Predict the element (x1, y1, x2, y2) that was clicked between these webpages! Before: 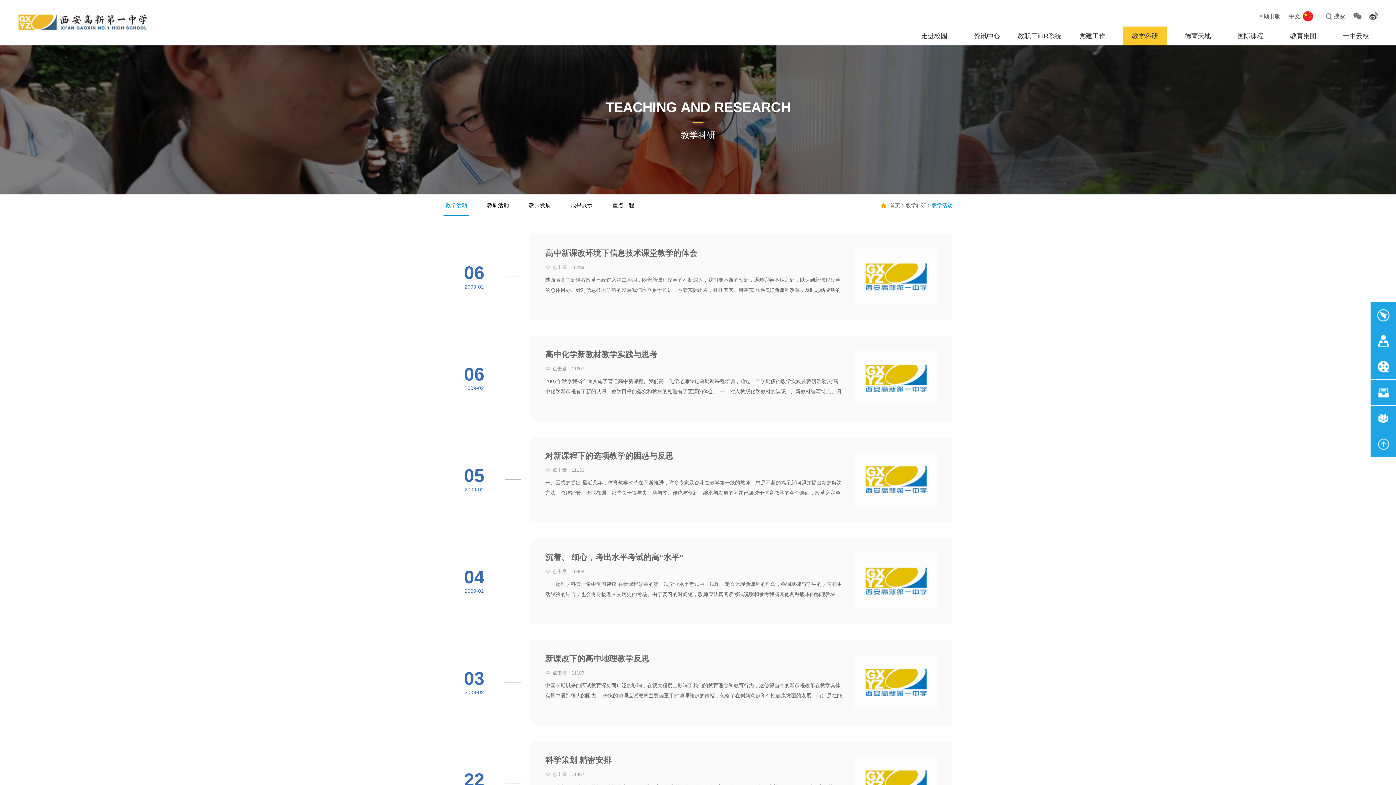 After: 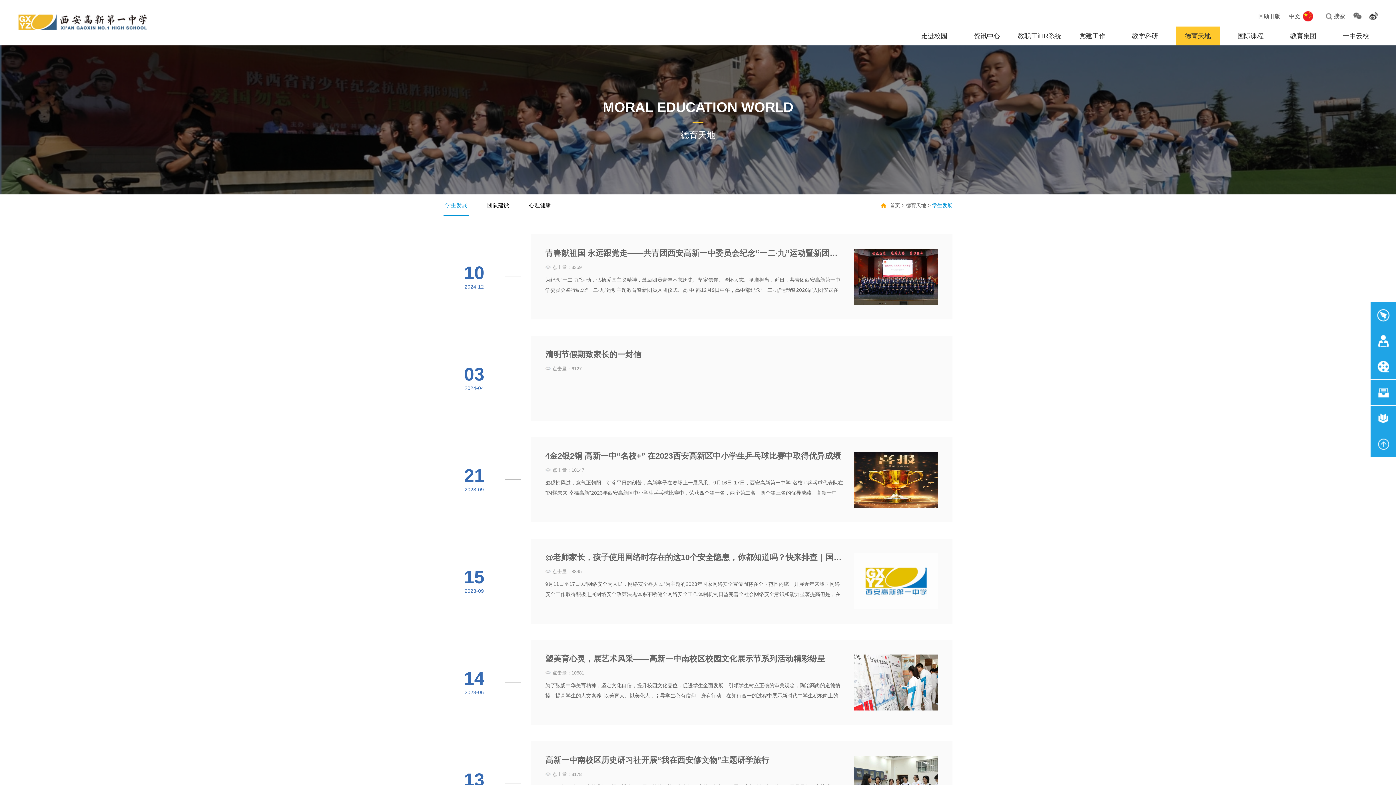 Action: bbox: (1176, 26, 1220, 45) label: 德育天地